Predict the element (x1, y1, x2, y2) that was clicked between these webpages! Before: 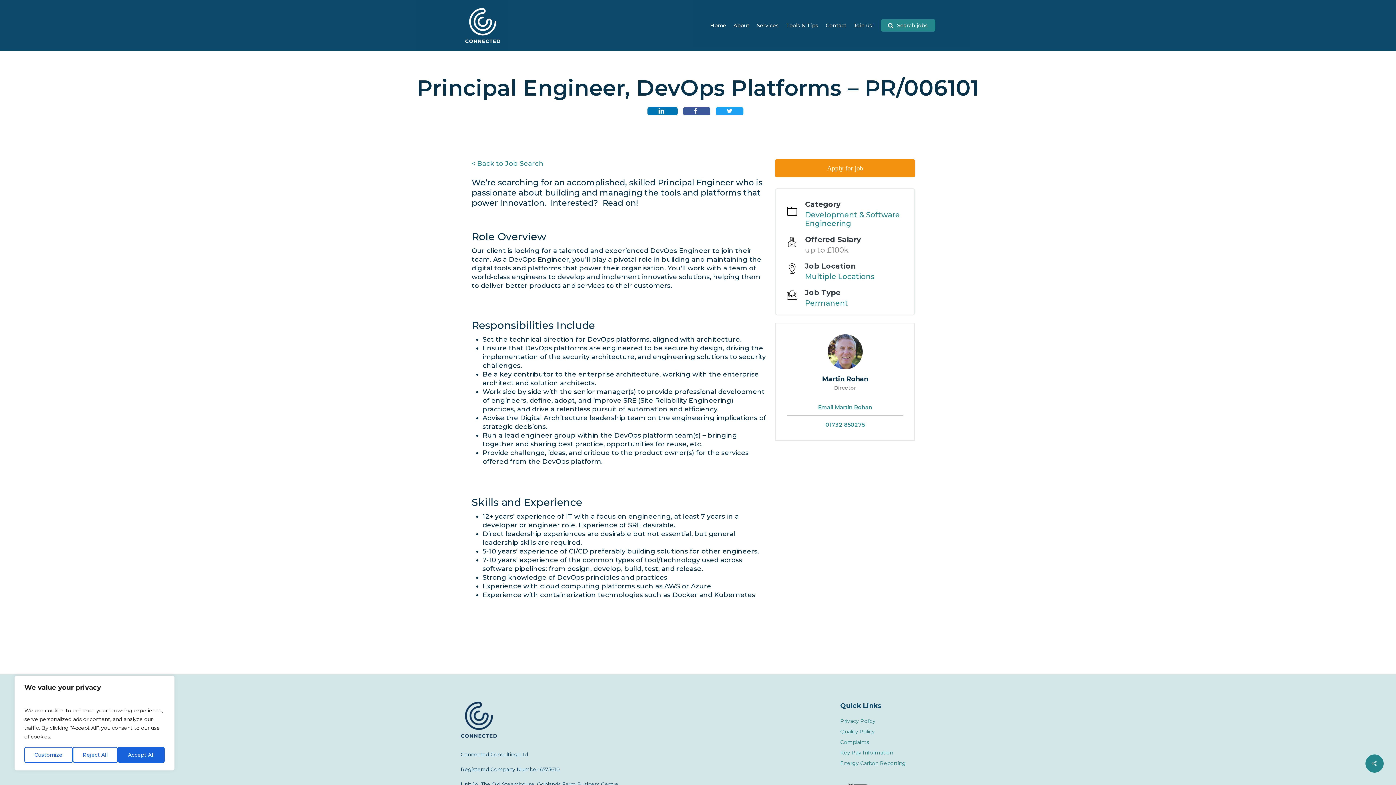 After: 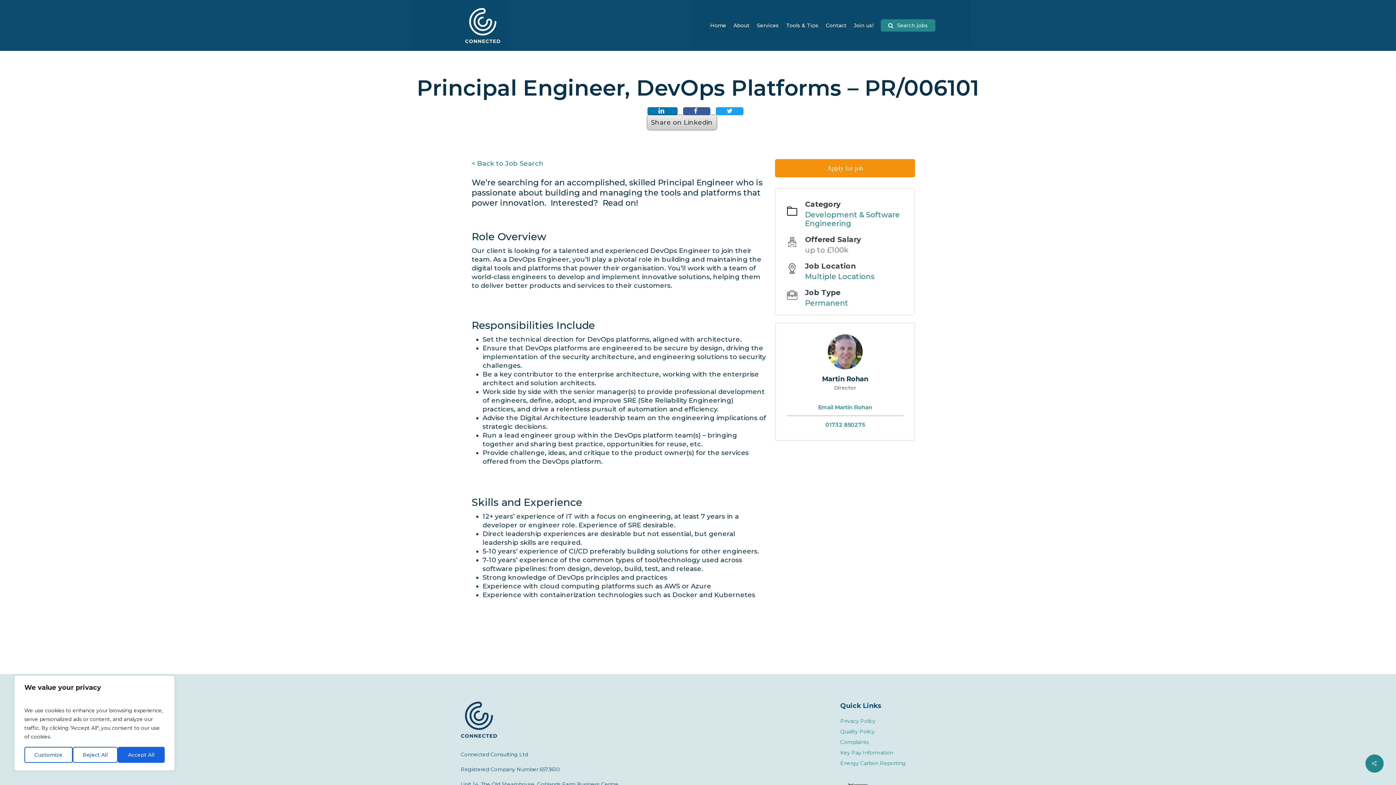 Action: bbox: (647, 107, 677, 115) label:  